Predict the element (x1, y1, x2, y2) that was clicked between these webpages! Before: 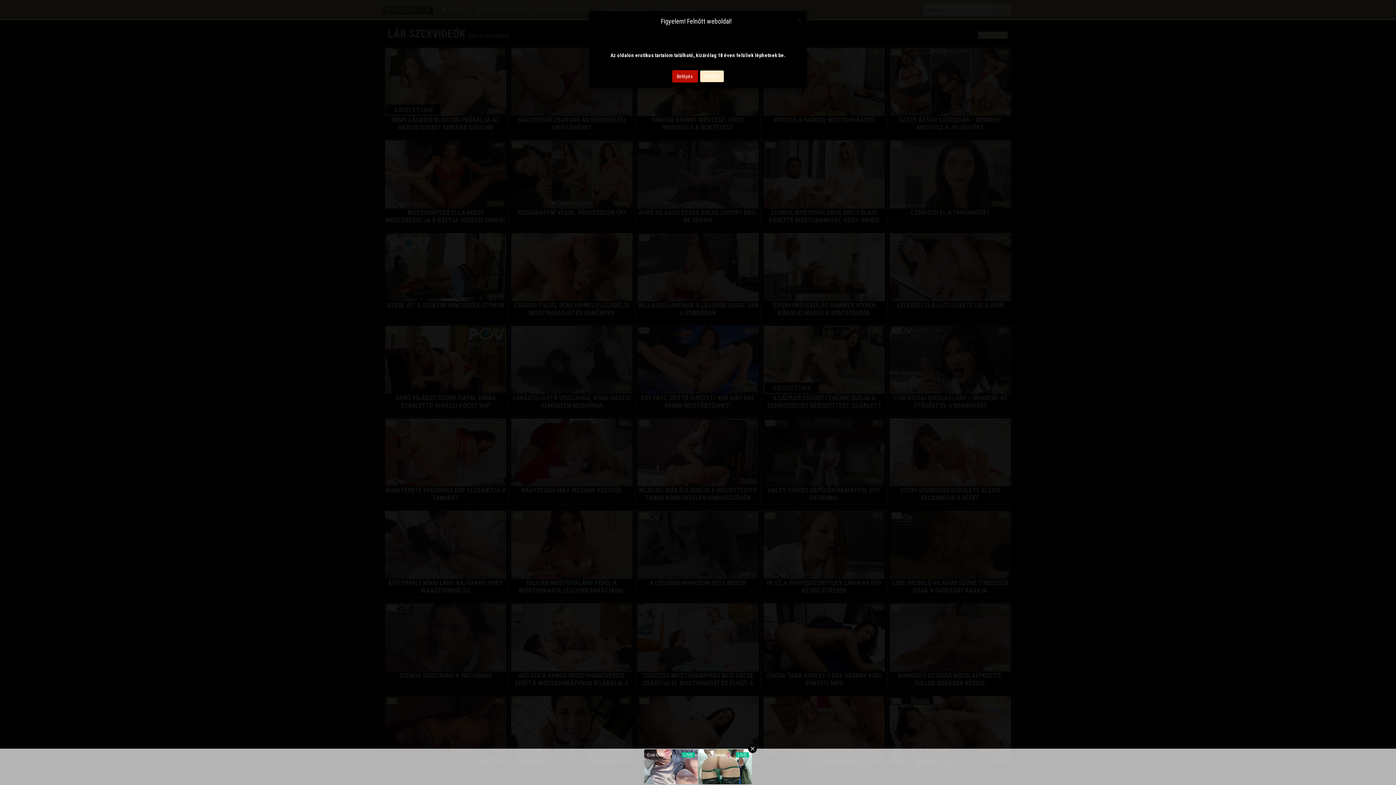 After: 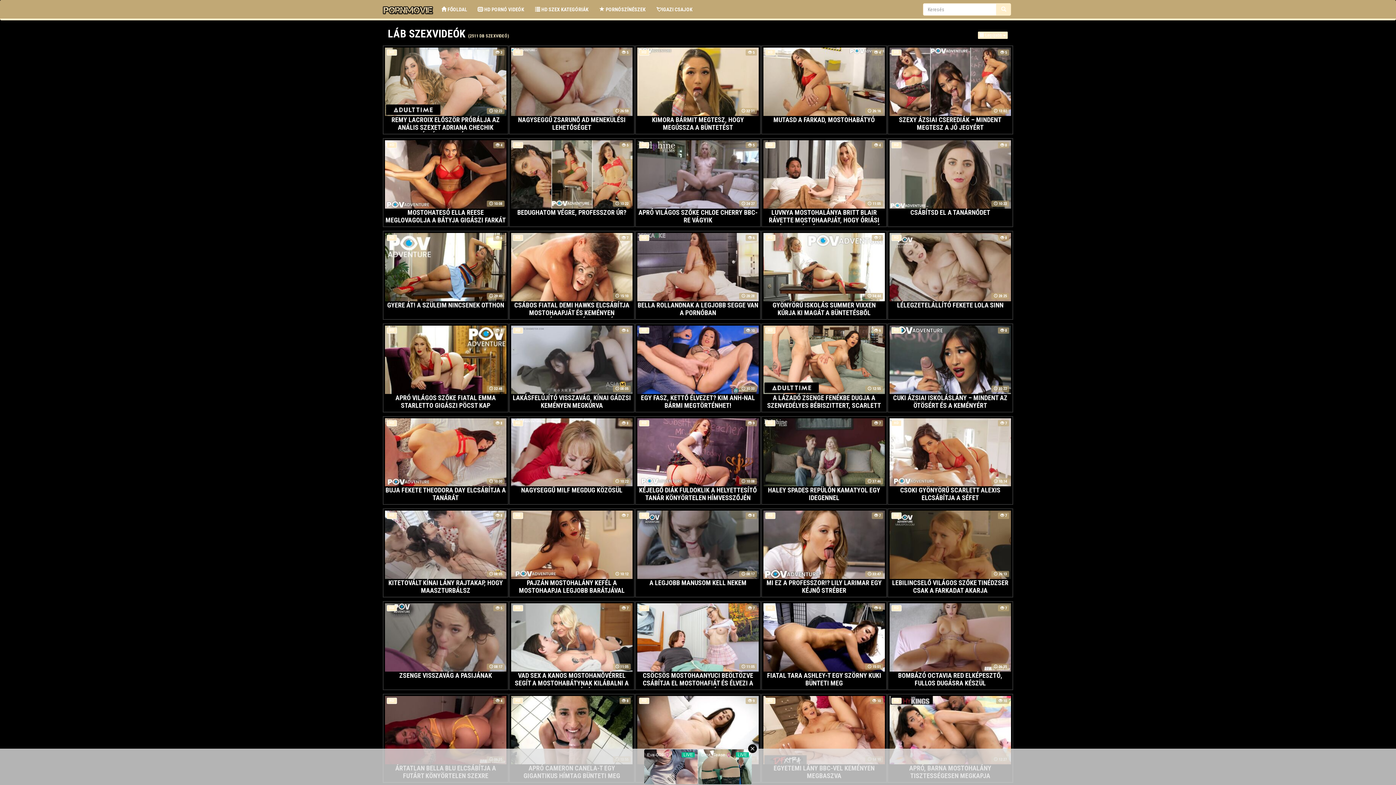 Action: bbox: (797, 16, 801, 23) label: Close